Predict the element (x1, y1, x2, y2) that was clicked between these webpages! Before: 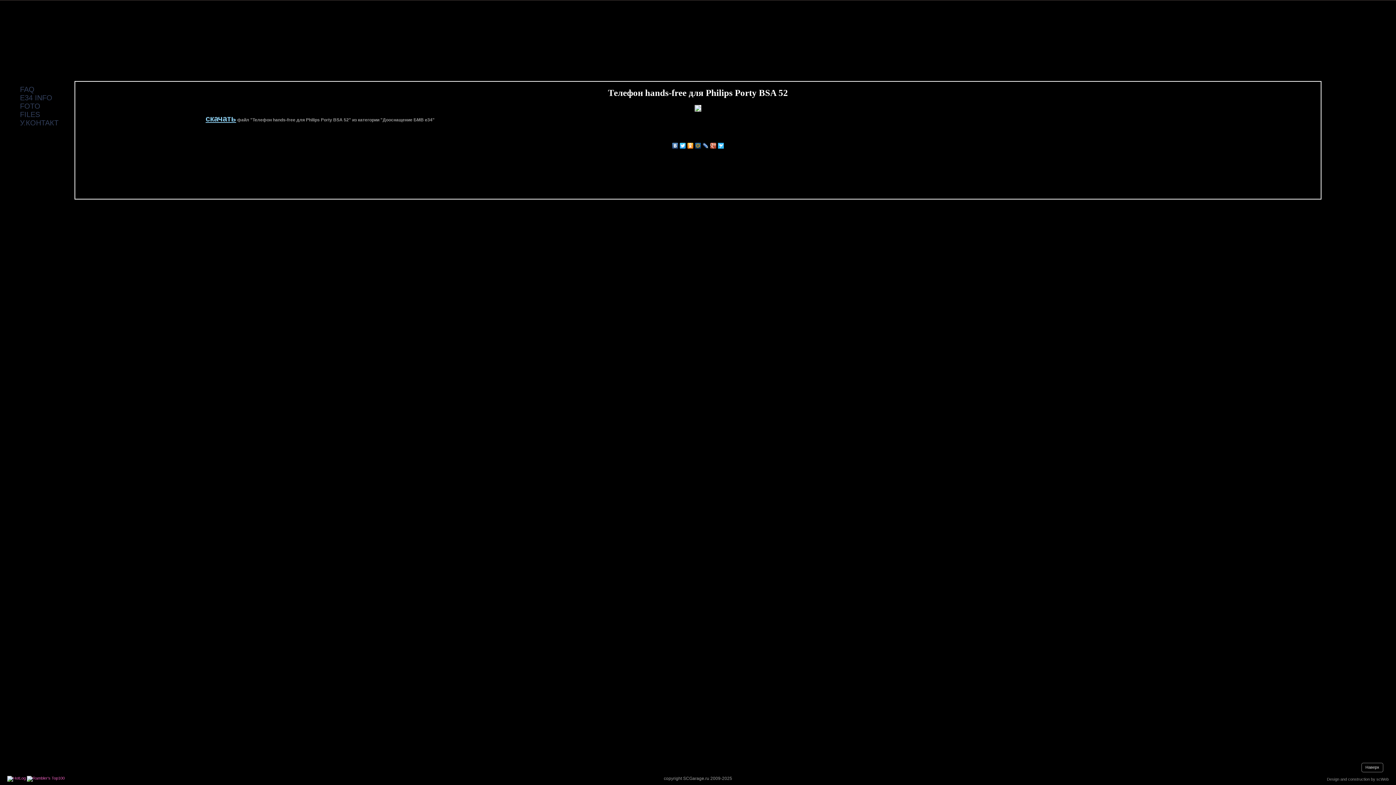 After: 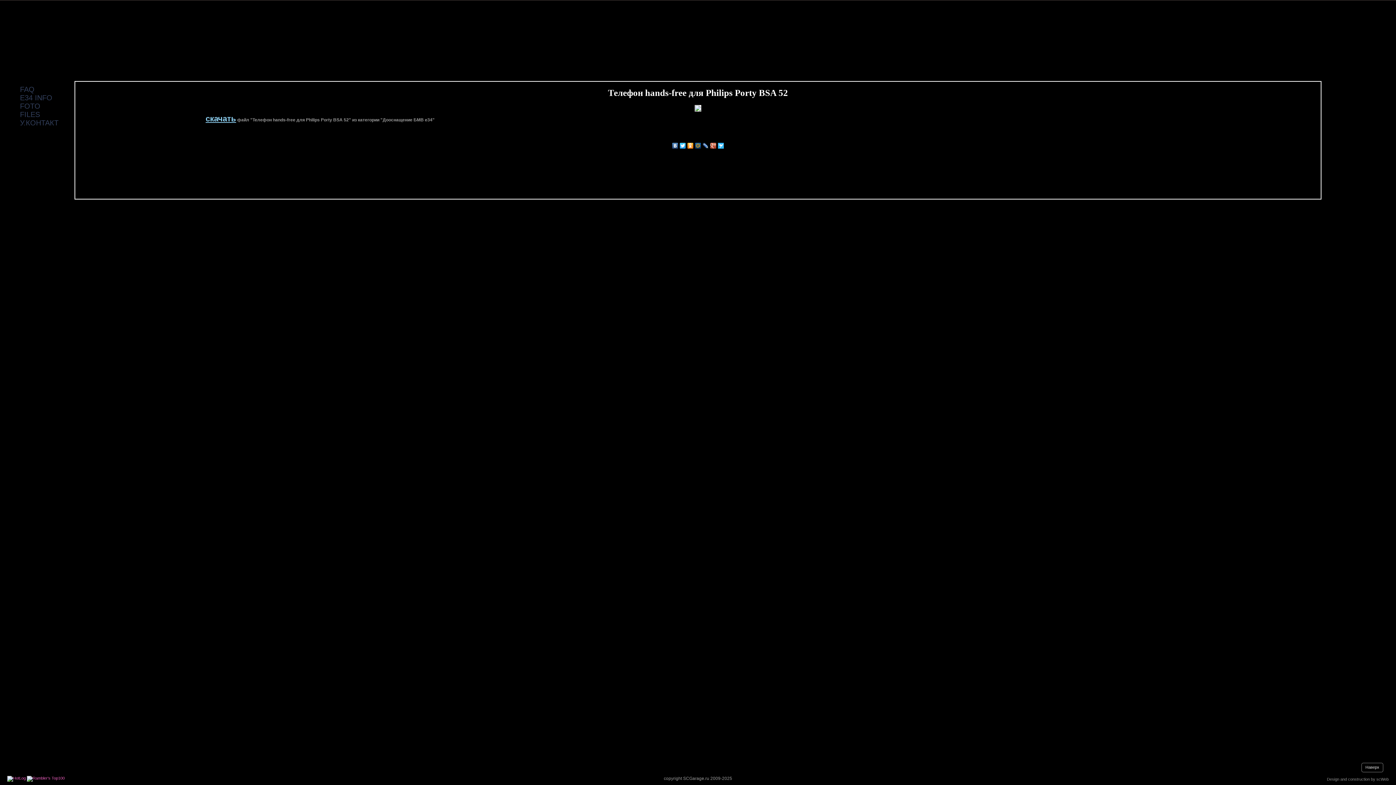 Action: bbox: (702, 140, 709, 150)